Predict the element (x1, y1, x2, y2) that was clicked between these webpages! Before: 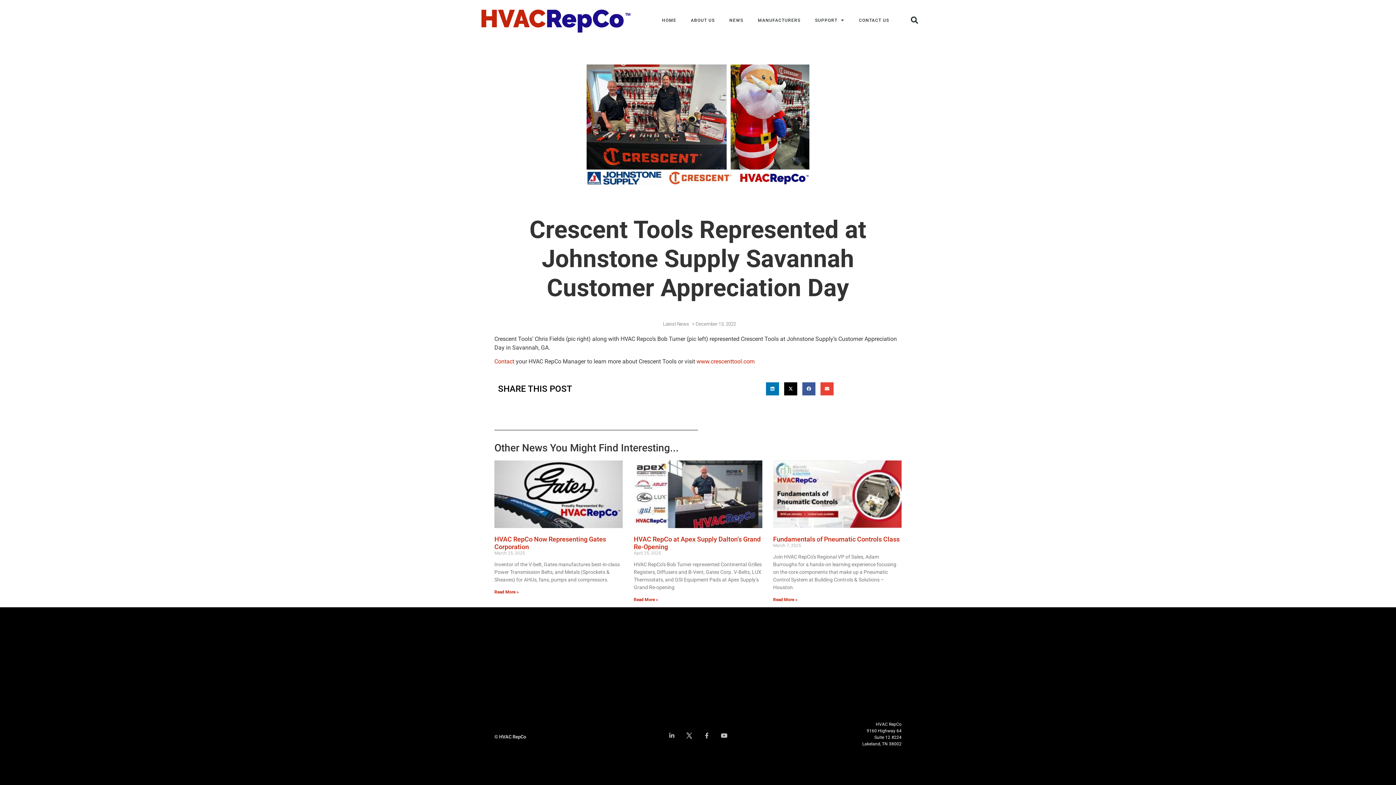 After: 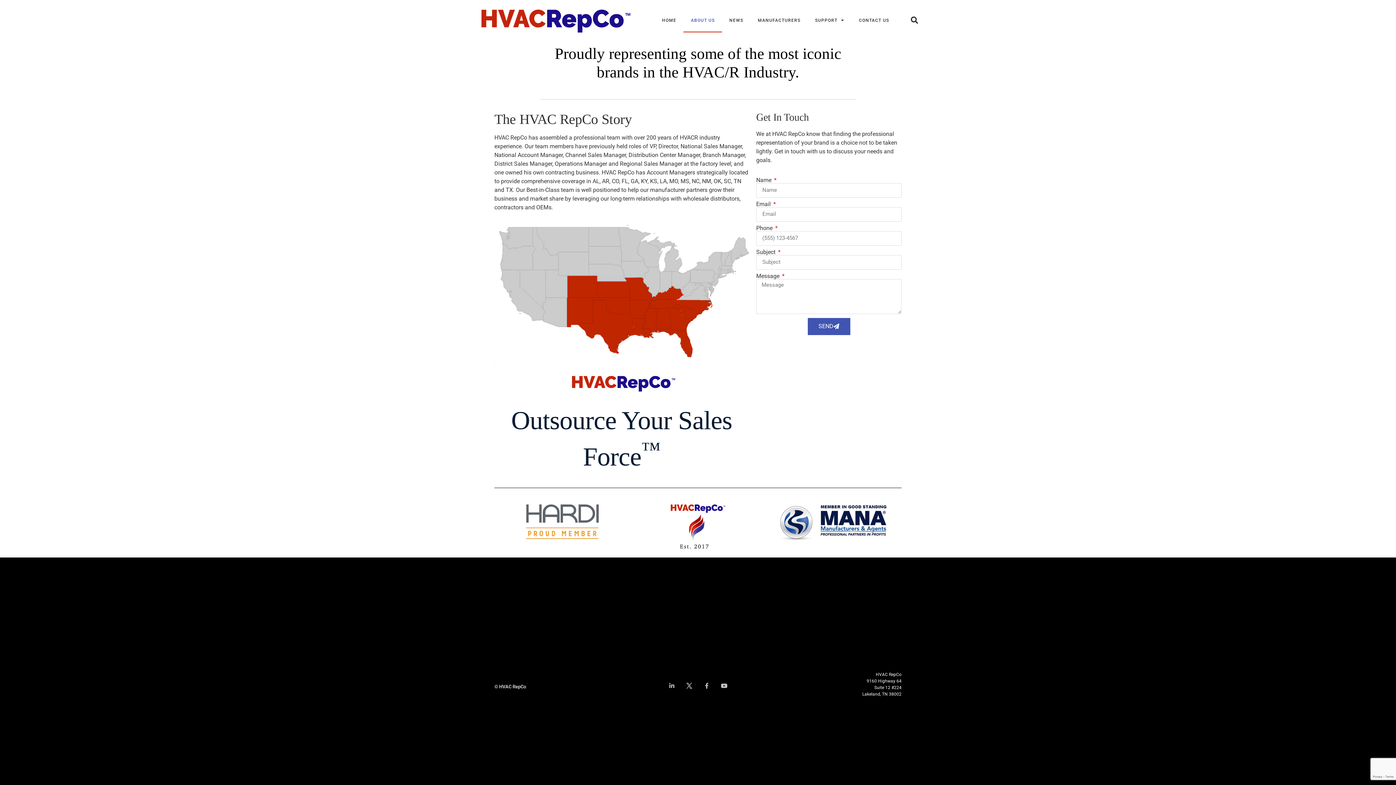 Action: label: ABOUT US bbox: (683, 8, 722, 32)